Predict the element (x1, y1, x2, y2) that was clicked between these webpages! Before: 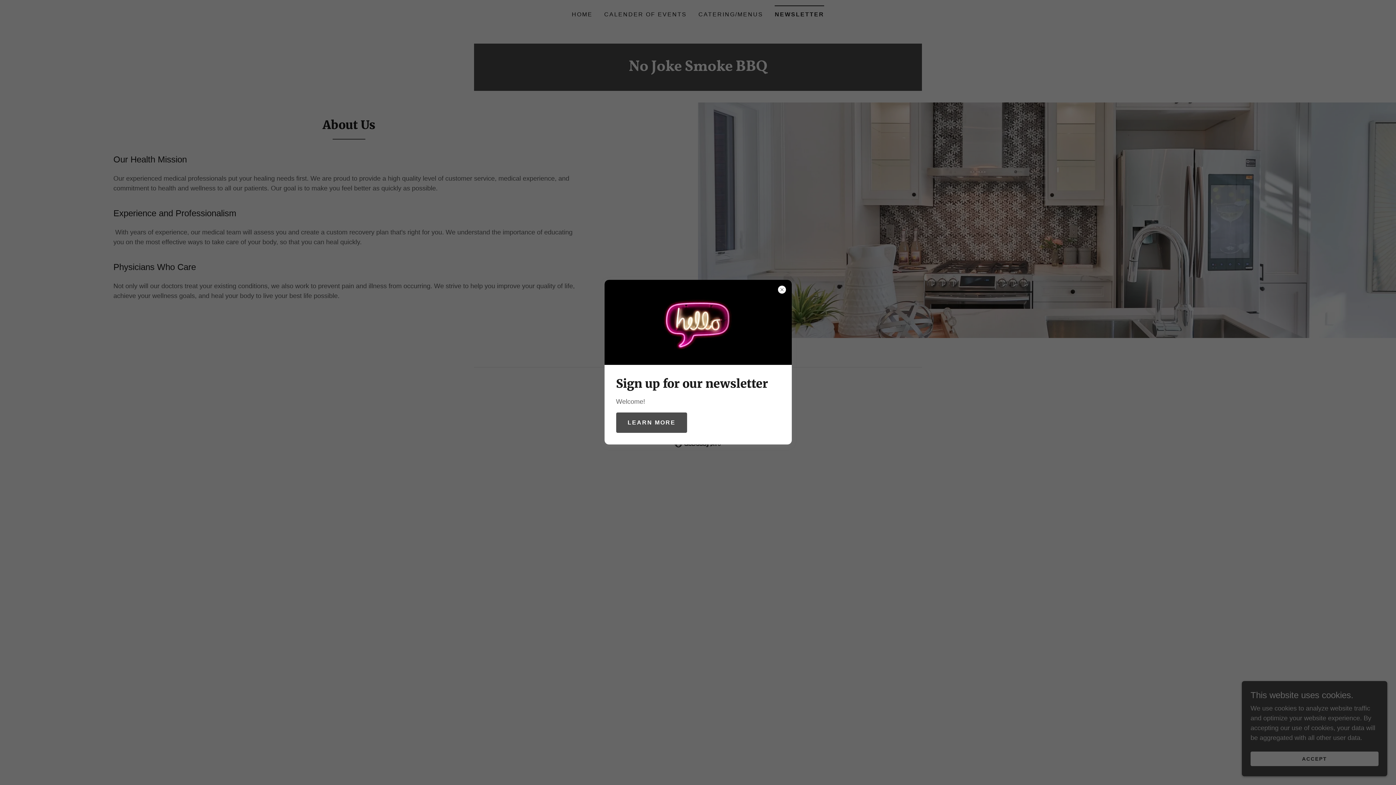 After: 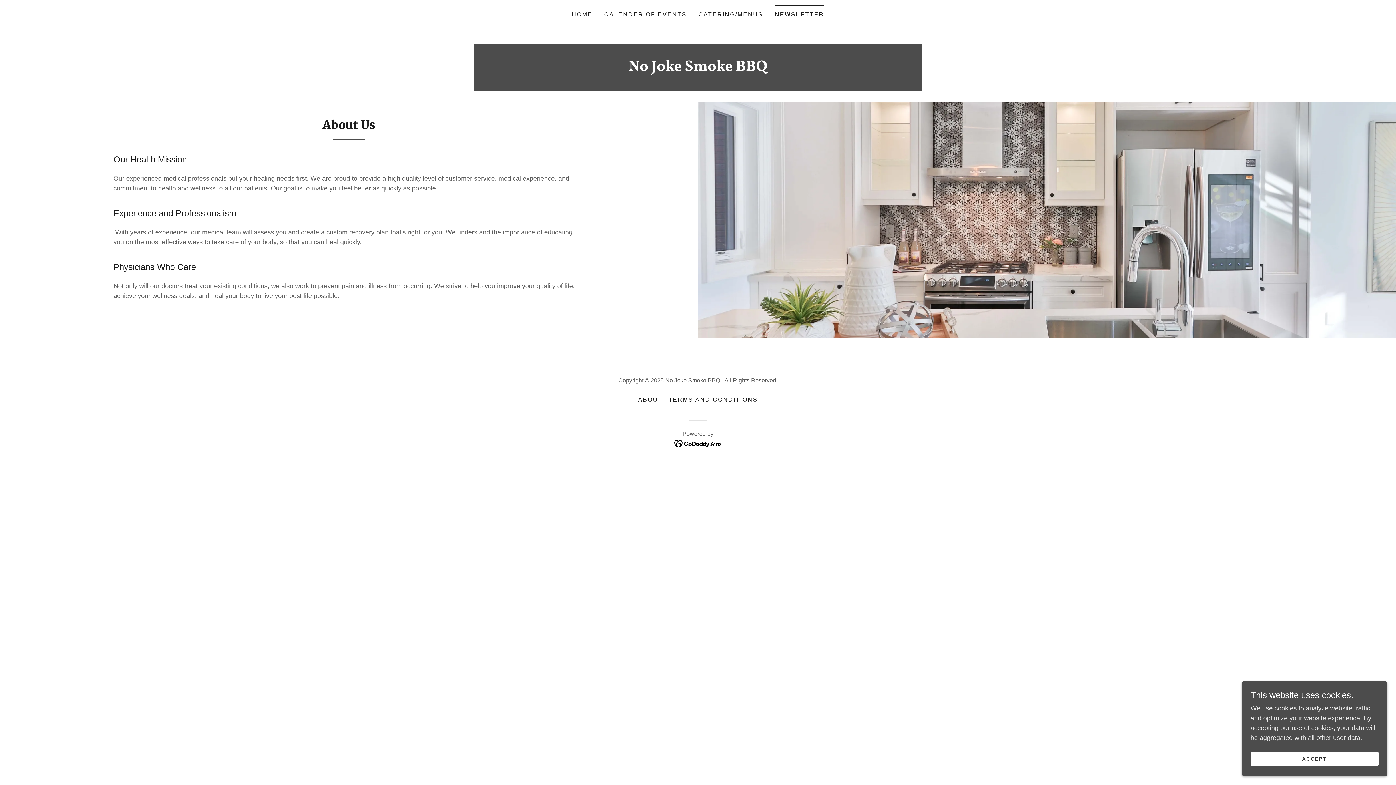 Action: label: LEARN MORE bbox: (616, 412, 687, 432)